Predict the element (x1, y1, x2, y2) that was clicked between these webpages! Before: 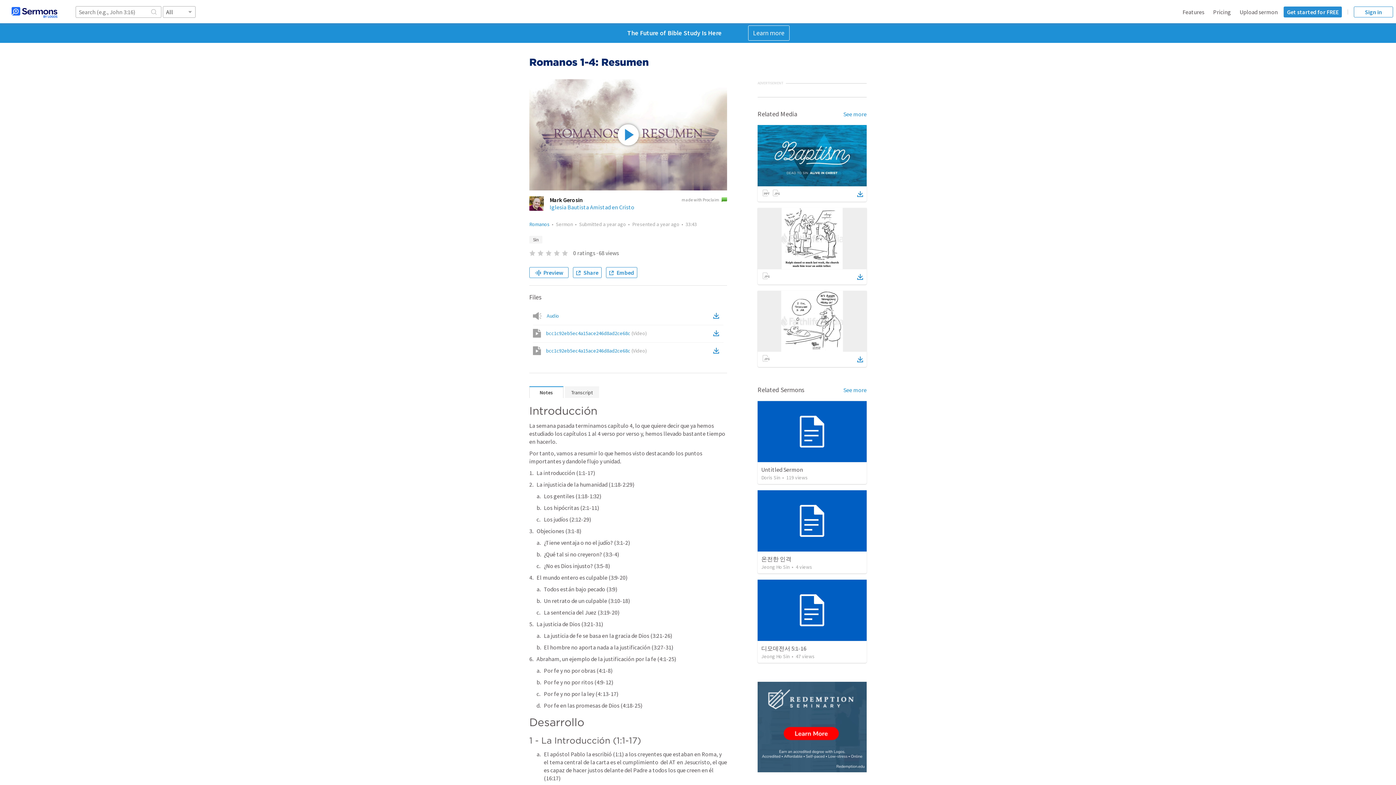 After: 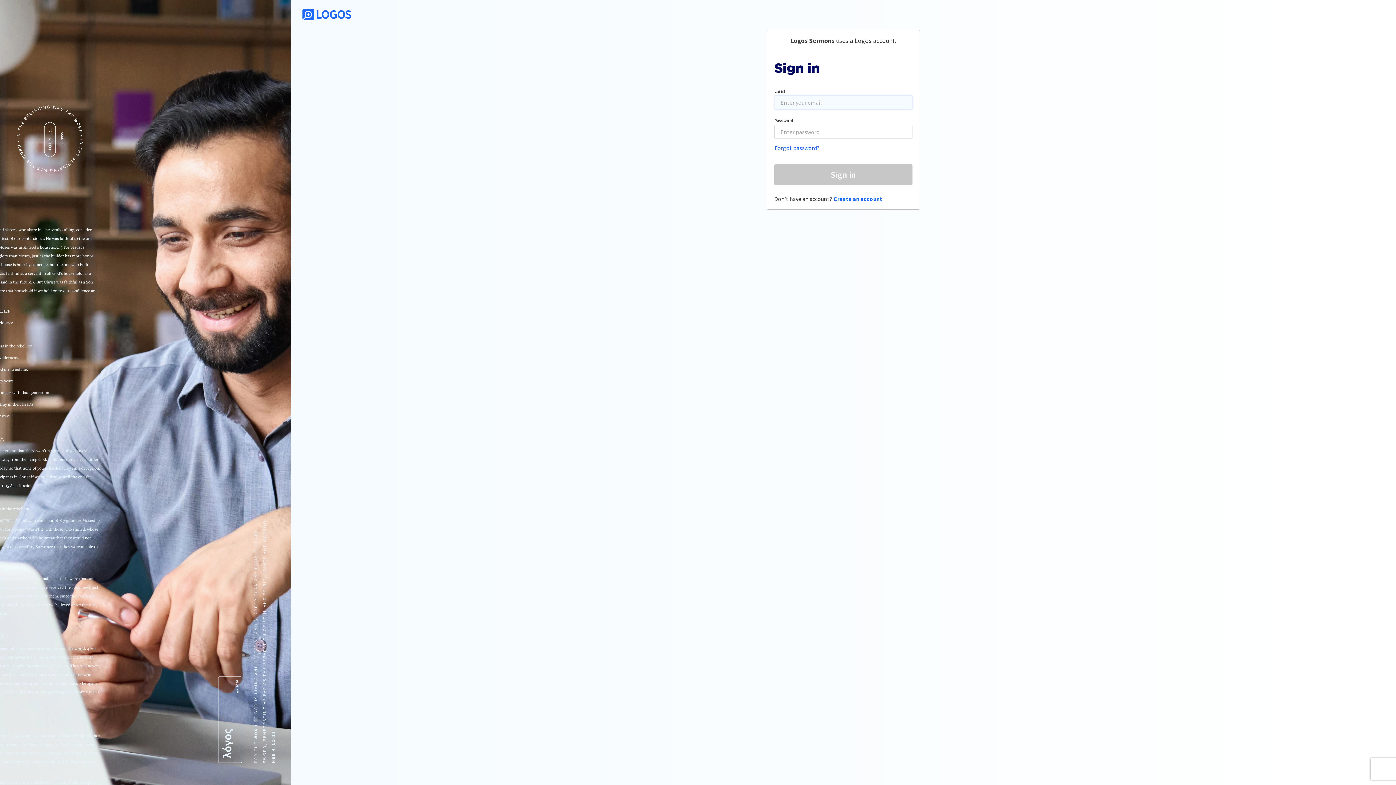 Action: bbox: (712, 345, 723, 356)